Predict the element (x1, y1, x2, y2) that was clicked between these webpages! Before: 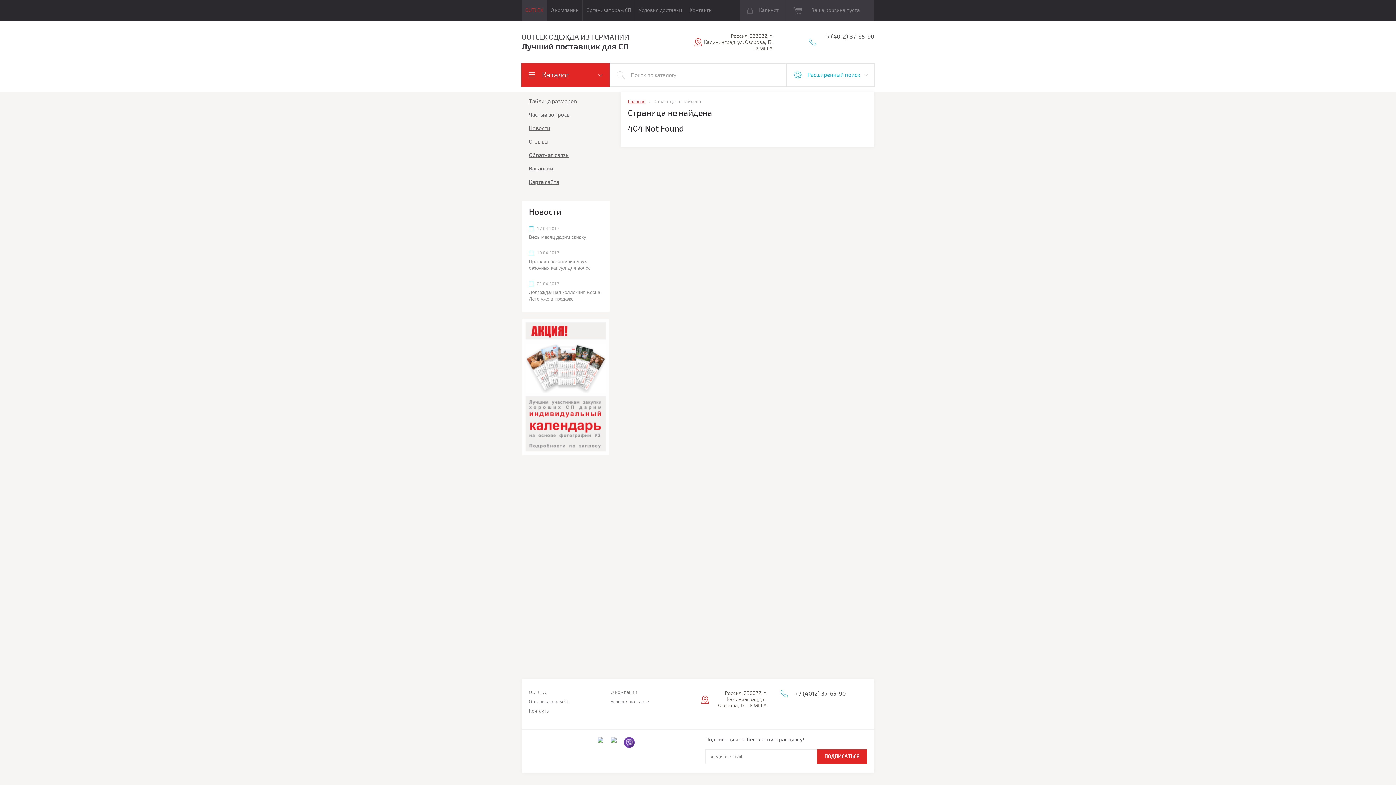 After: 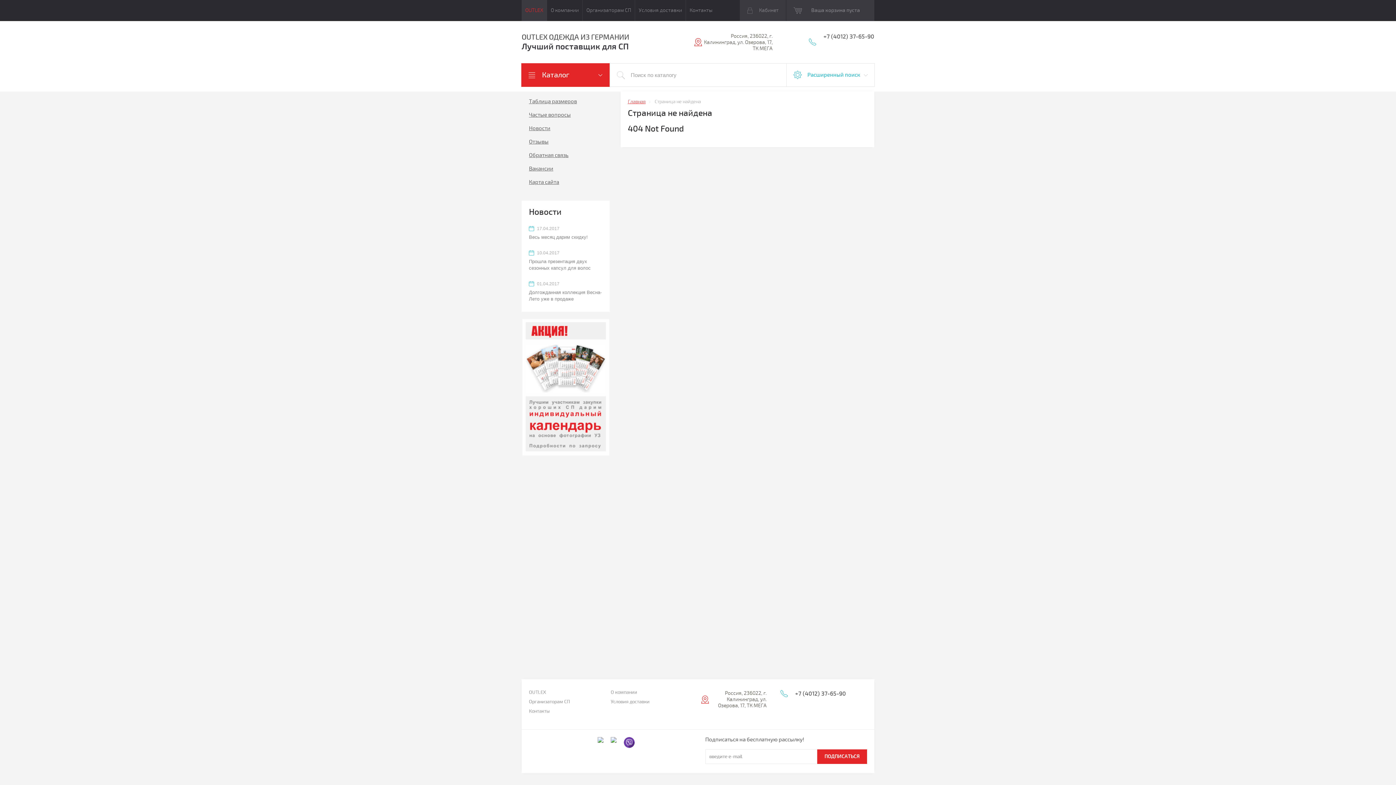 Action: bbox: (823, 32, 874, 40) label: +7 (4012) 37-65-90